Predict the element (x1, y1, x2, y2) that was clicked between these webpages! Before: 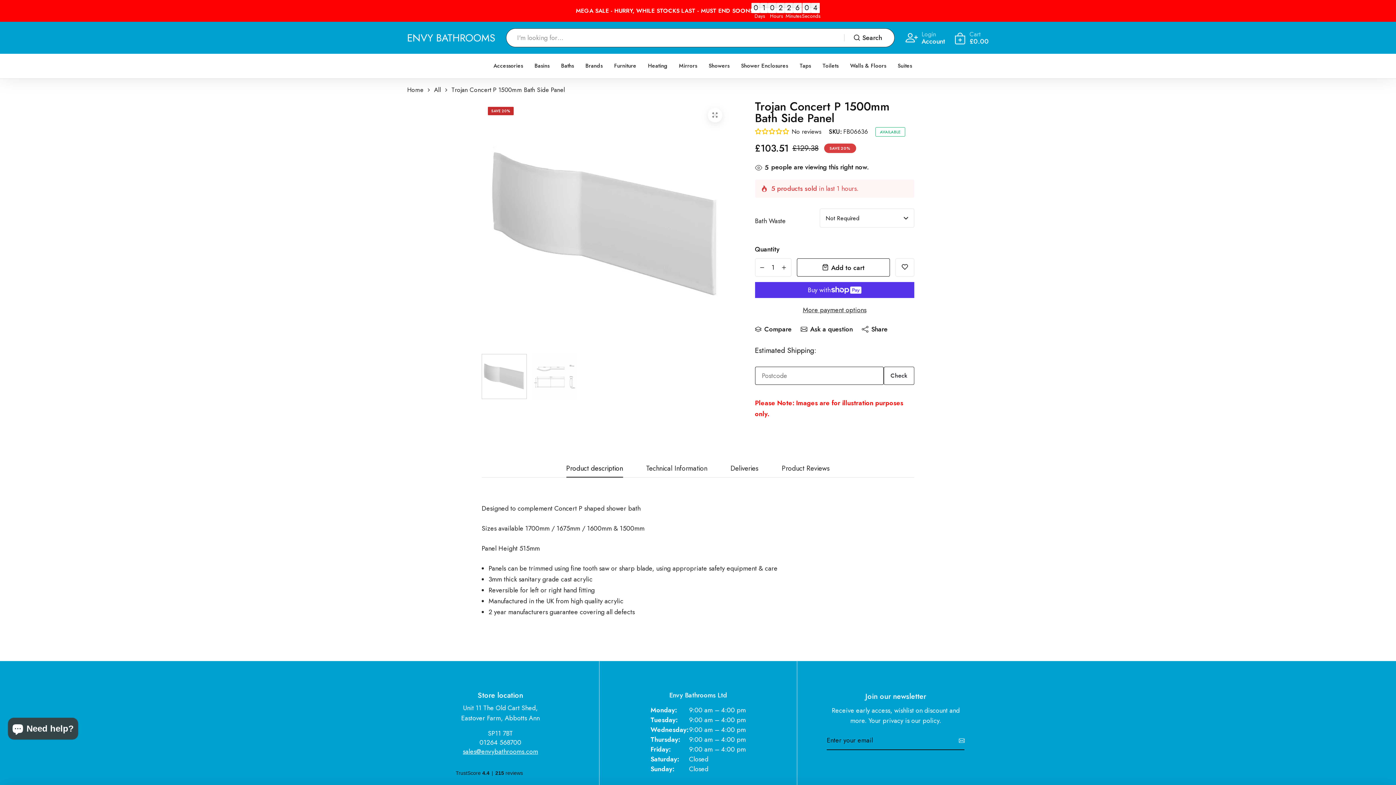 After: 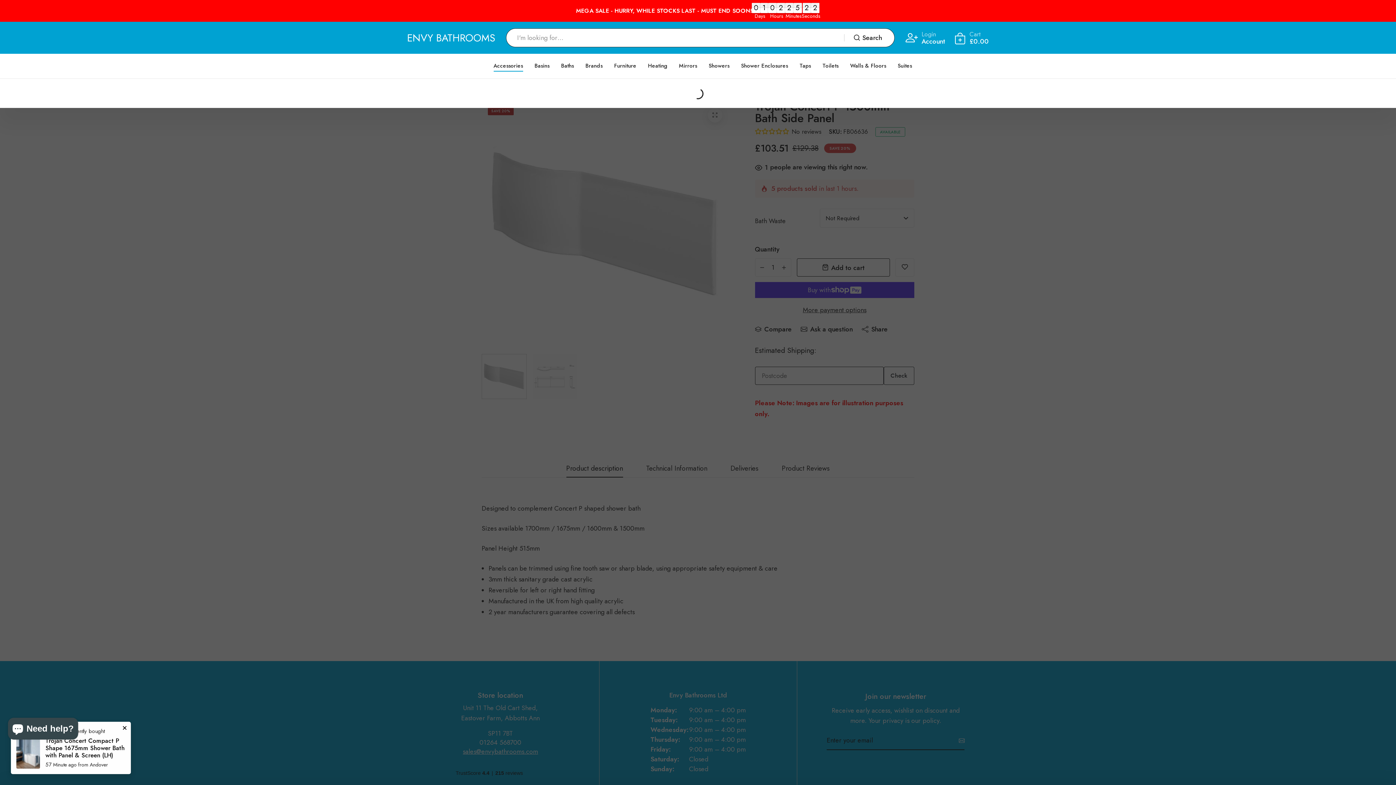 Action: label: link bbox: (493, 53, 523, 78)